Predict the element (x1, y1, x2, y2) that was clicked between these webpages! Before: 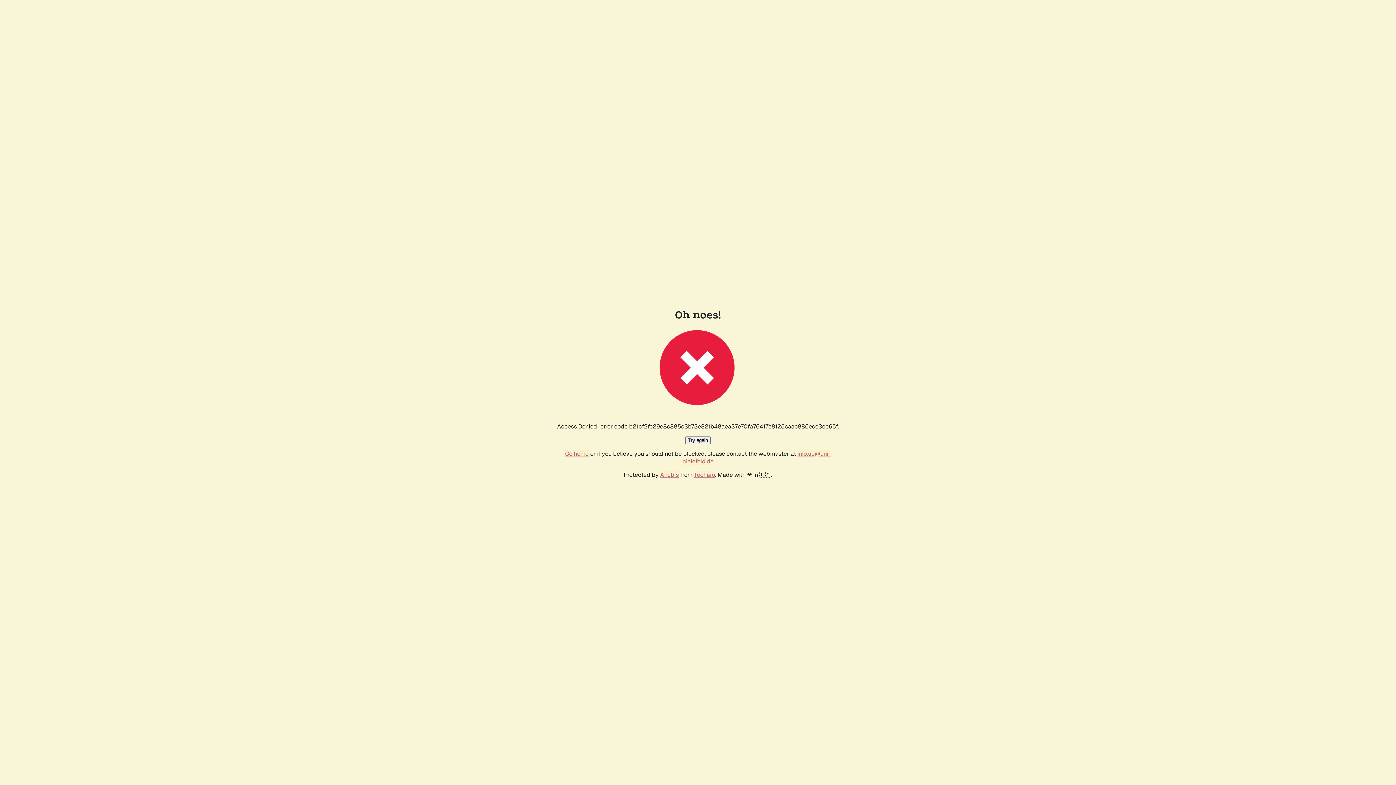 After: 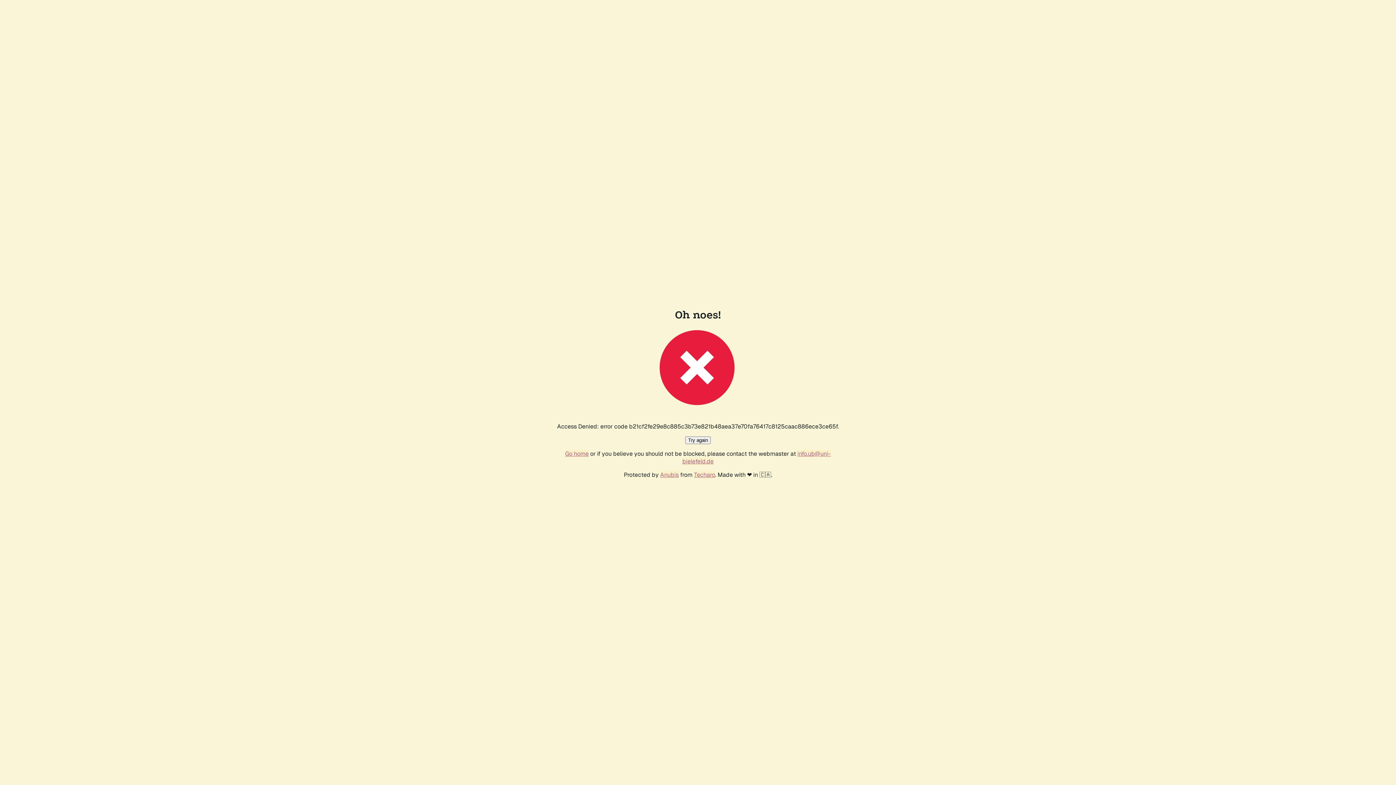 Action: label: Go home bbox: (565, 450, 588, 457)